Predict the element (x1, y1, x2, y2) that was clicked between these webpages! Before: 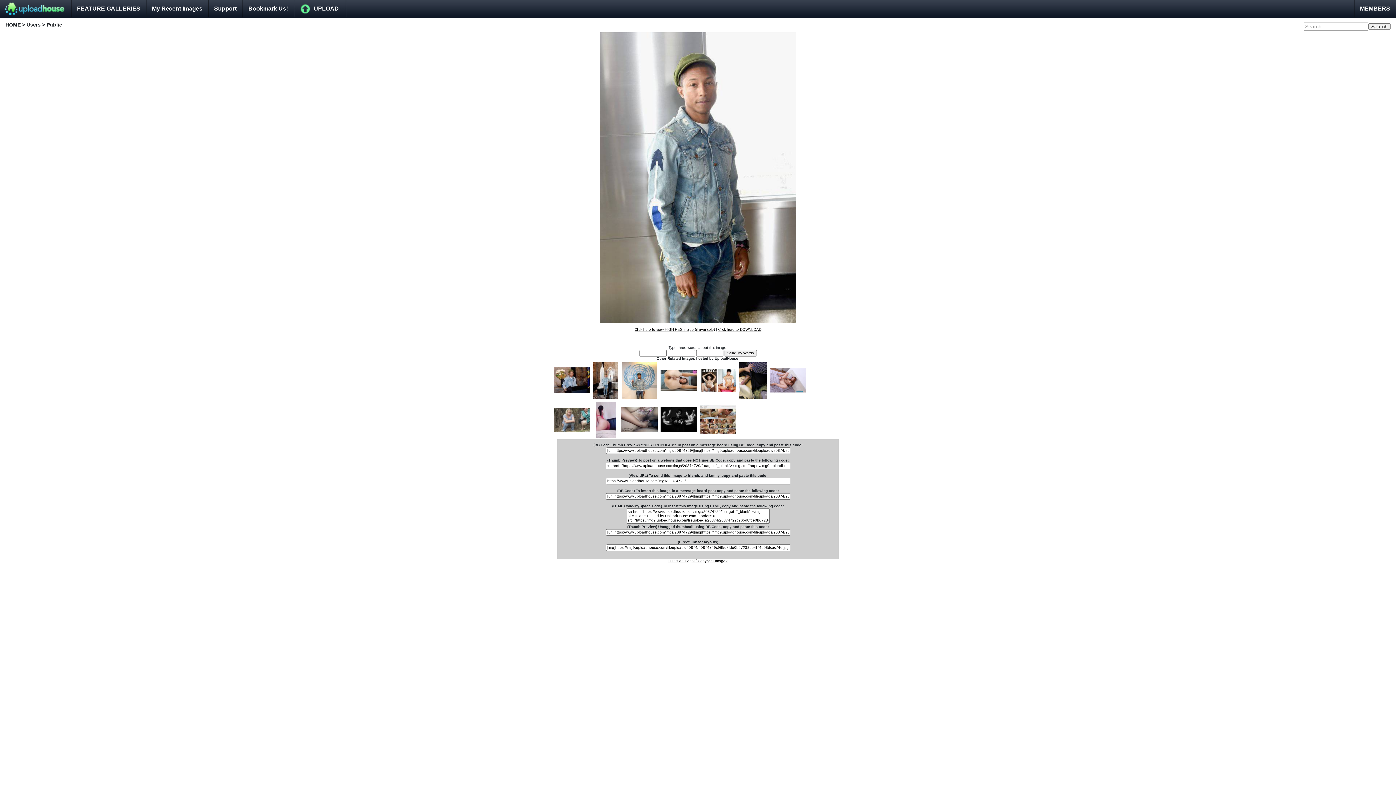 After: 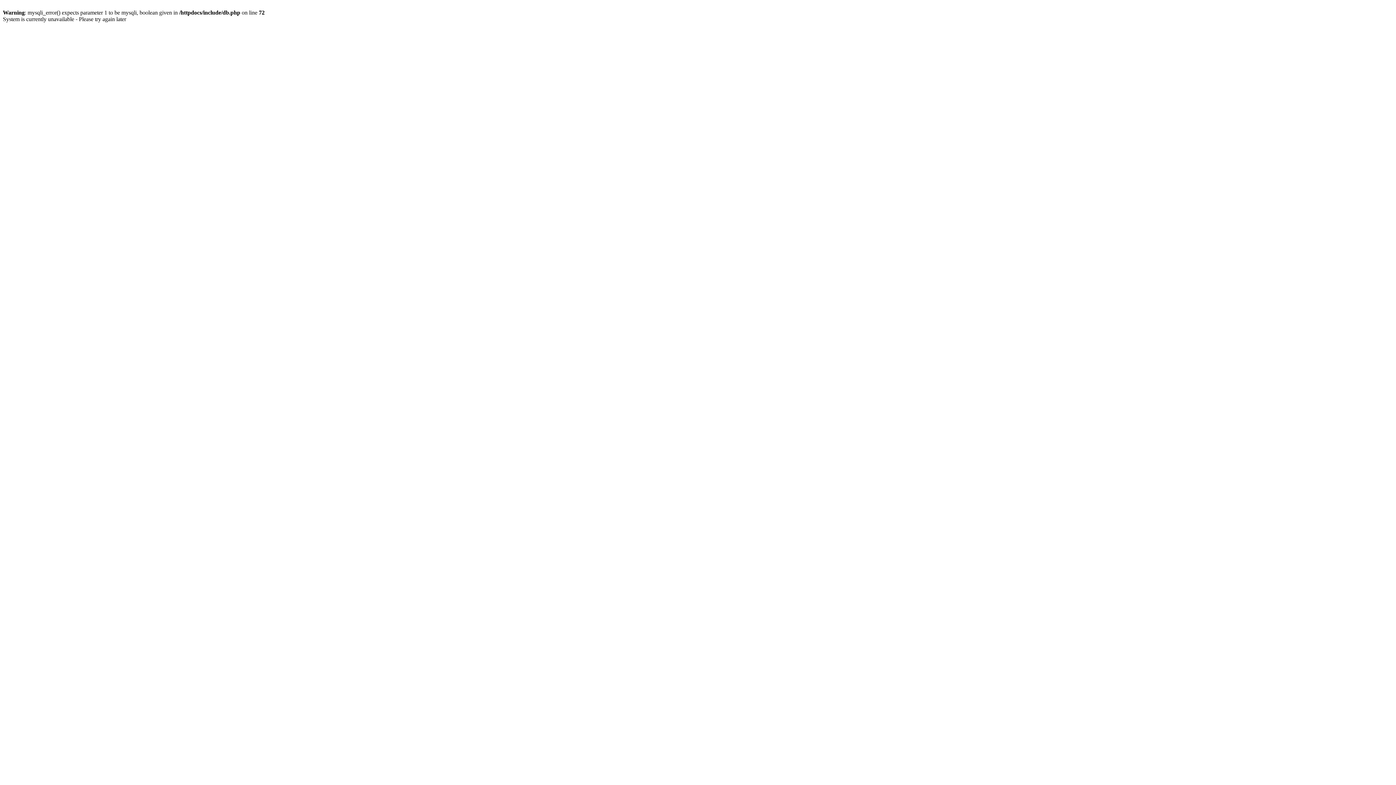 Action: bbox: (293, 0, 346, 17) label: UPLOAD